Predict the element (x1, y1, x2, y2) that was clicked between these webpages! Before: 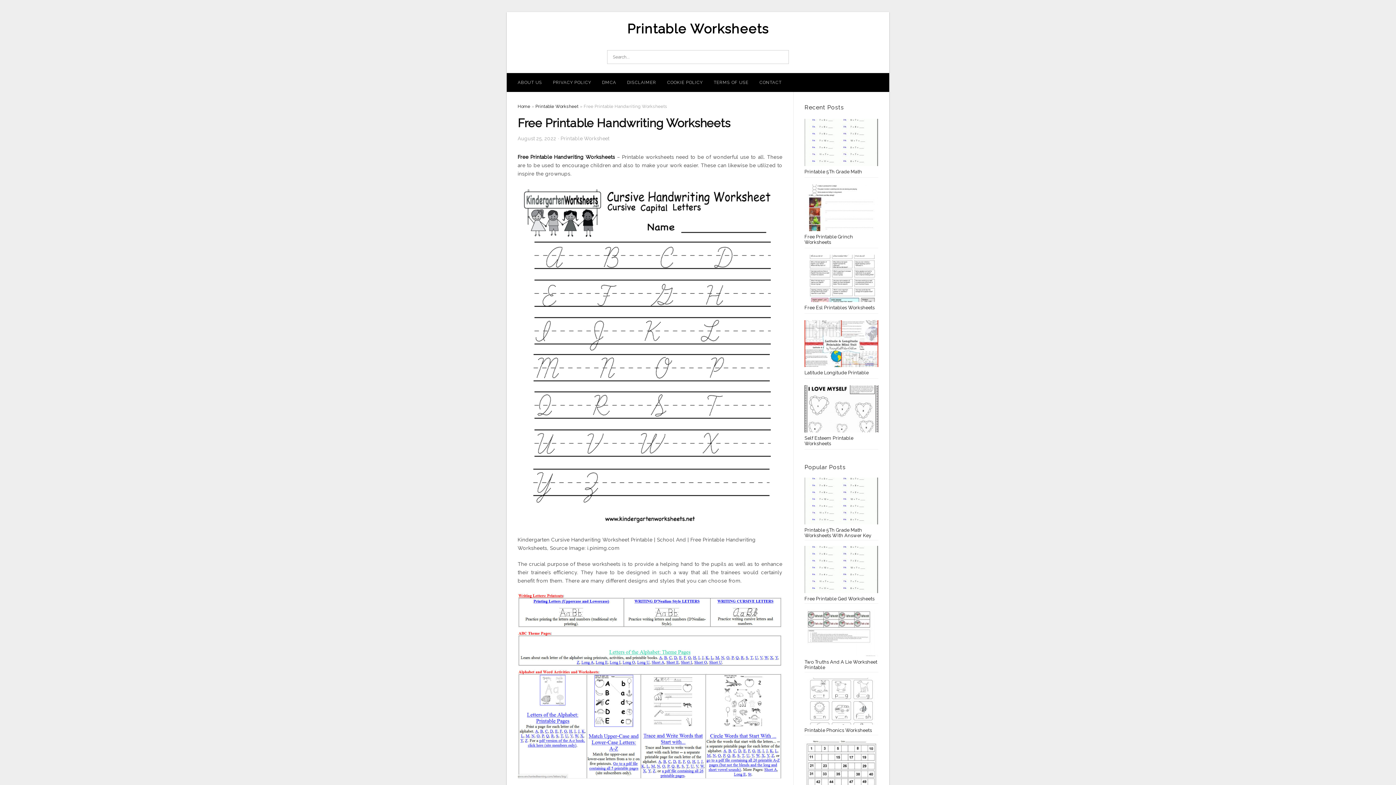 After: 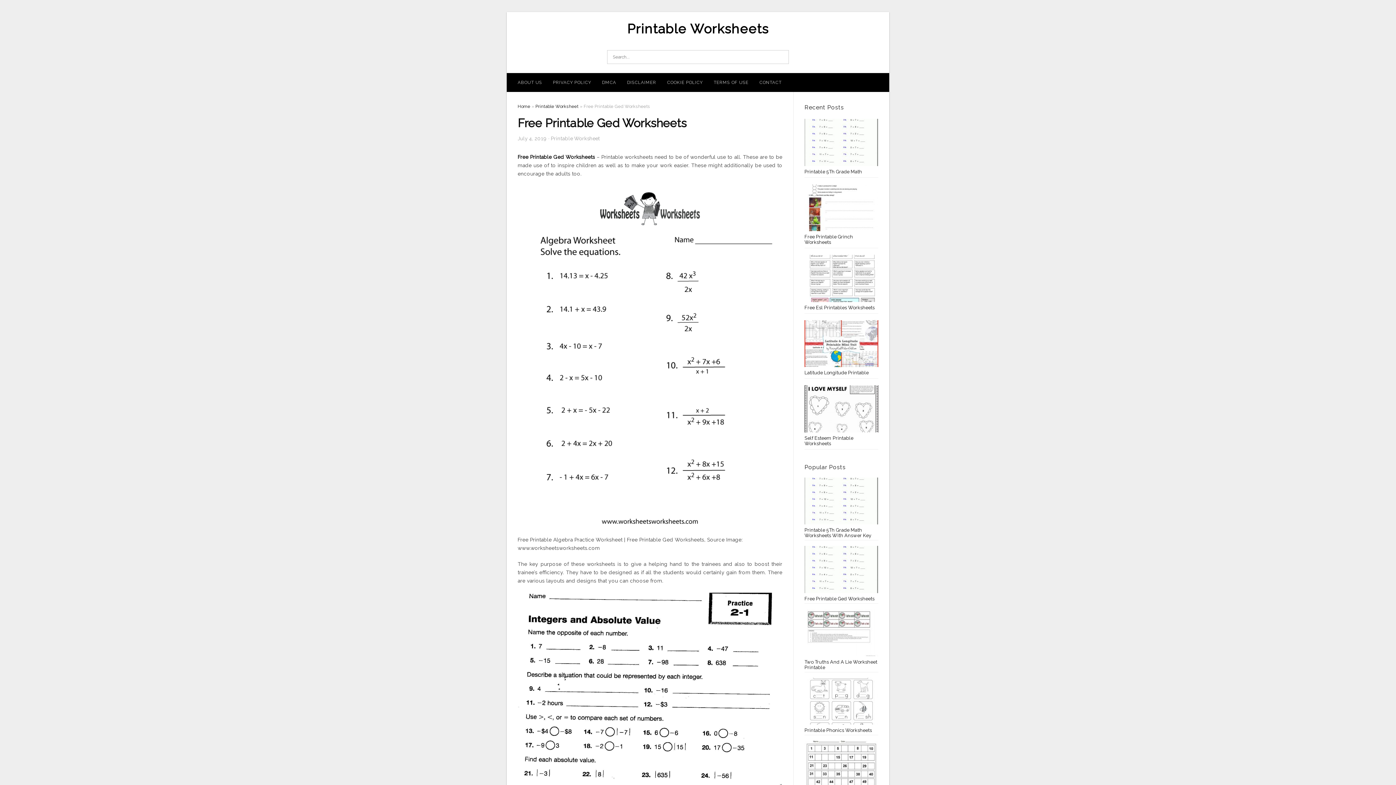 Action: label: Free Printable Ged Worksheets bbox: (804, 546, 878, 601)